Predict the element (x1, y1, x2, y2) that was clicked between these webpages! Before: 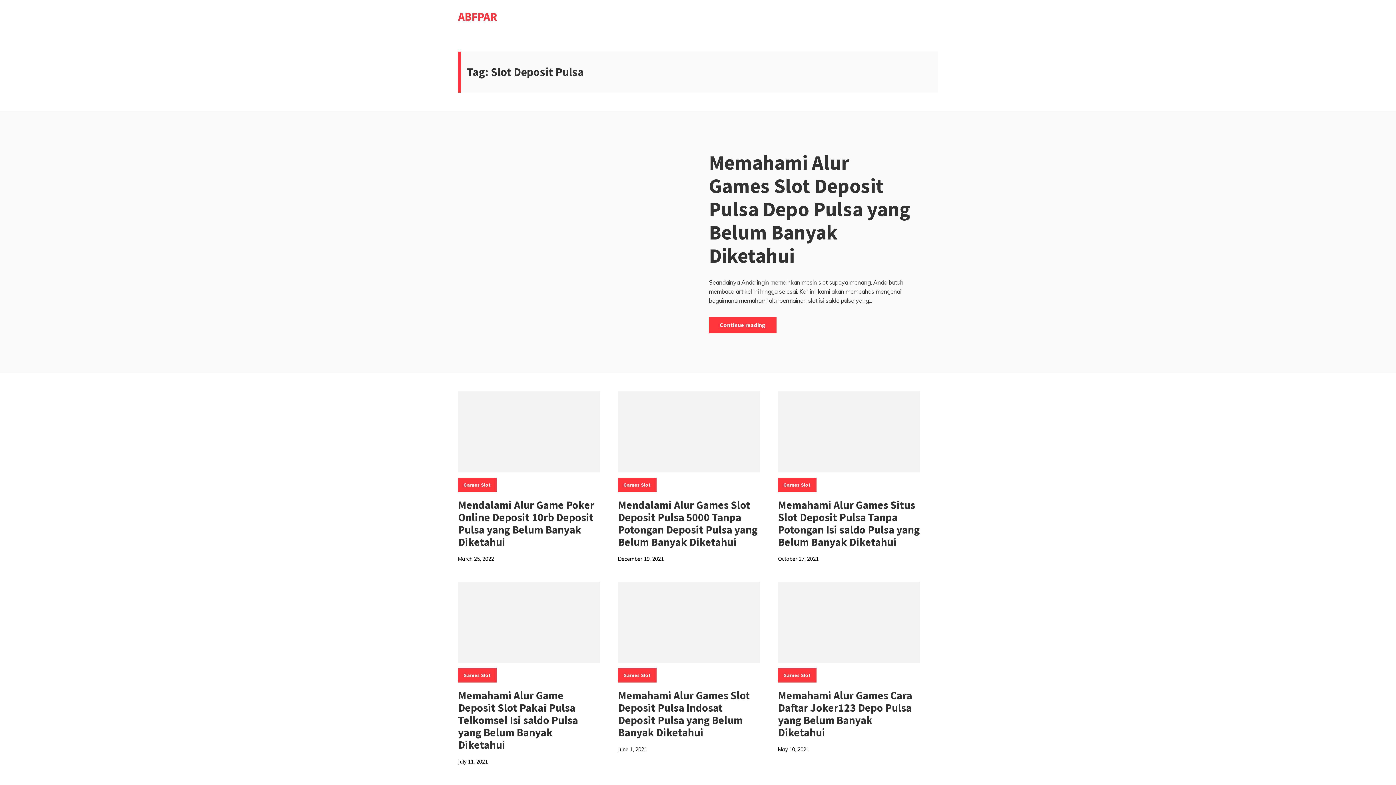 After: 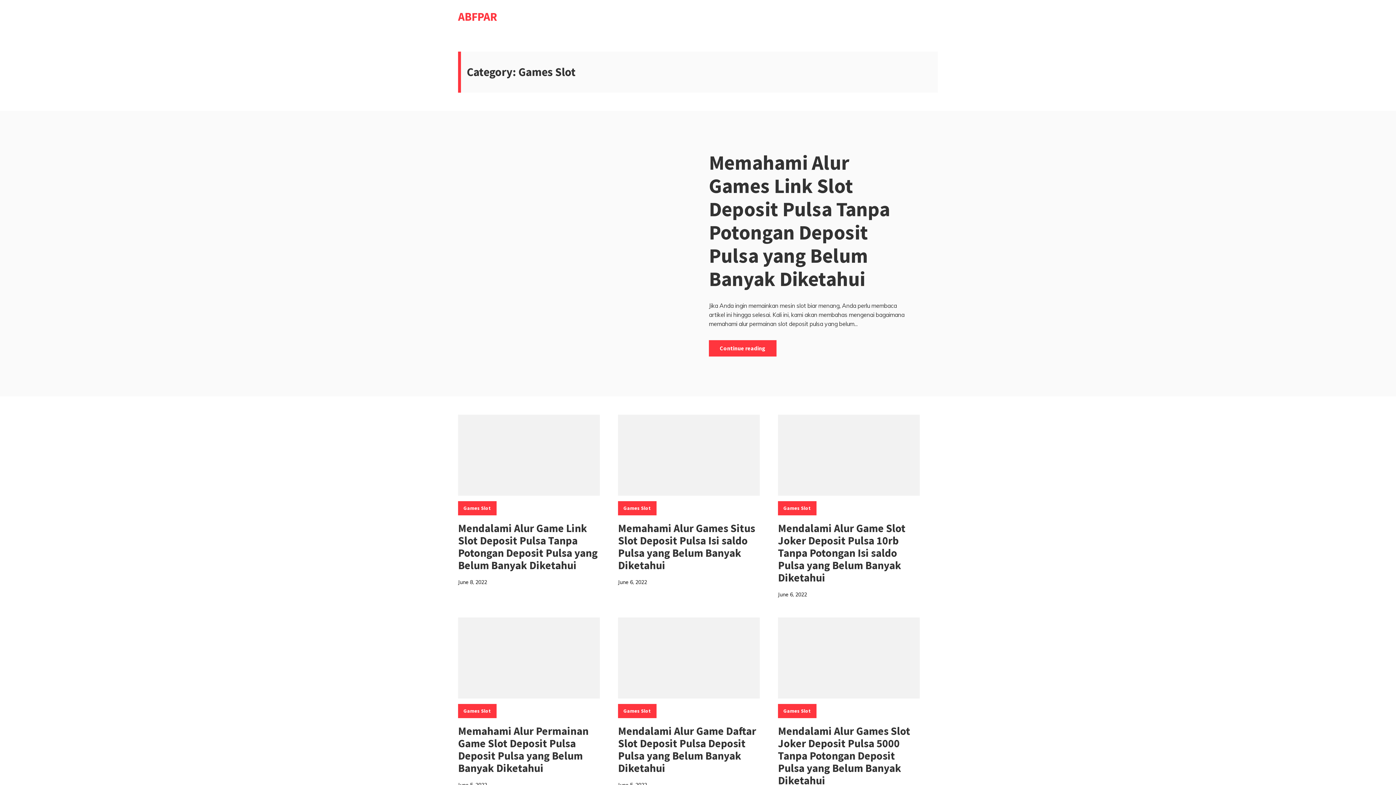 Action: label: Games Slot bbox: (618, 478, 656, 492)